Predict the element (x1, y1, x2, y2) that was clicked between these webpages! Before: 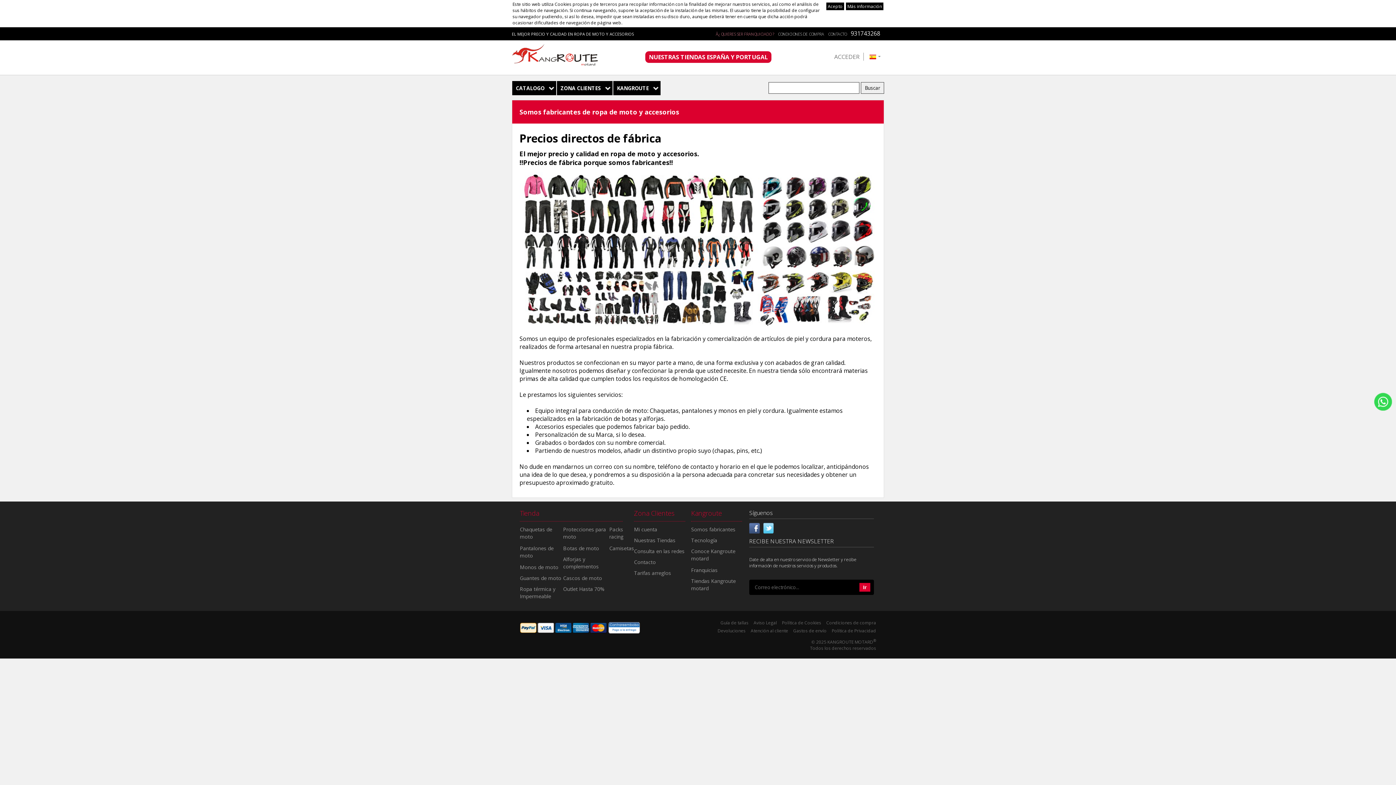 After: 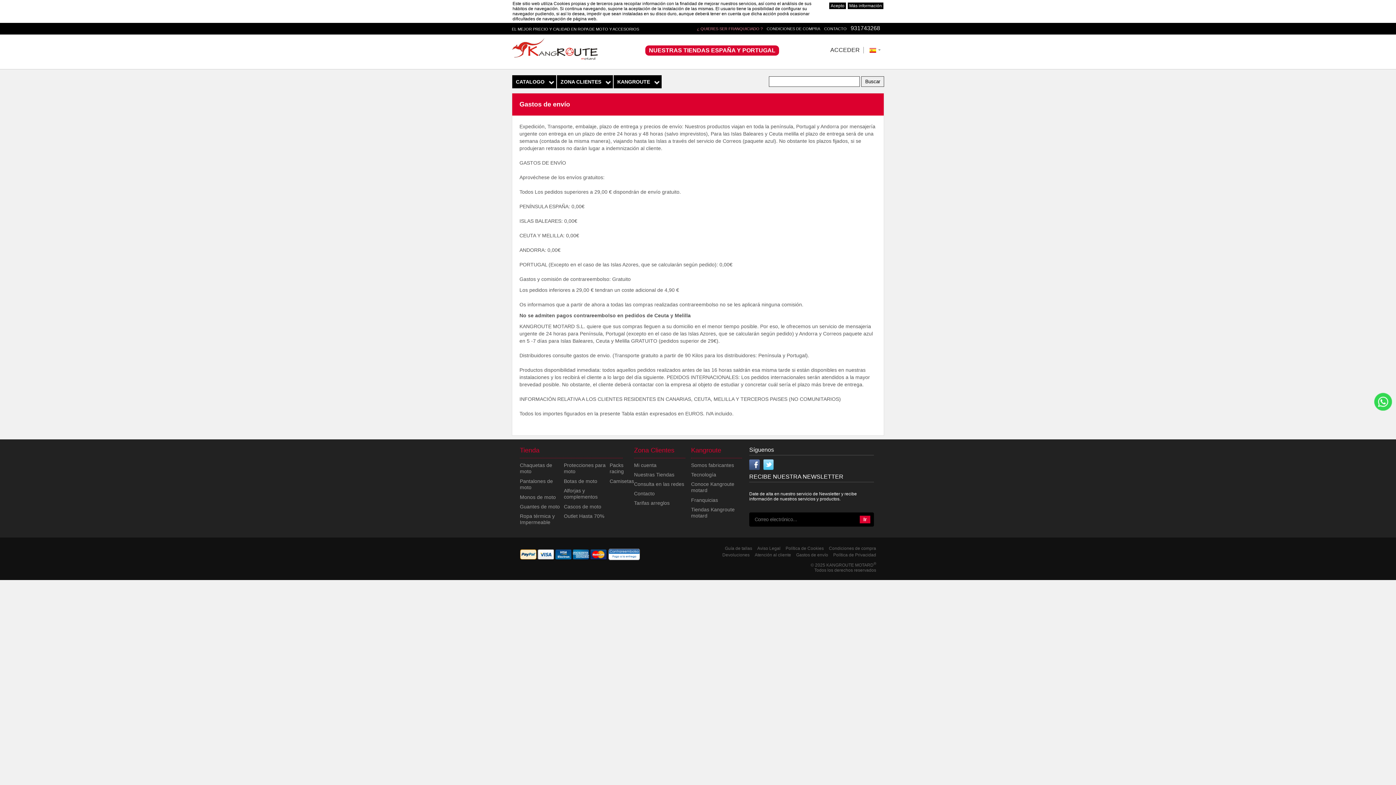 Action: bbox: (793, 628, 826, 634) label: Gastos de envío